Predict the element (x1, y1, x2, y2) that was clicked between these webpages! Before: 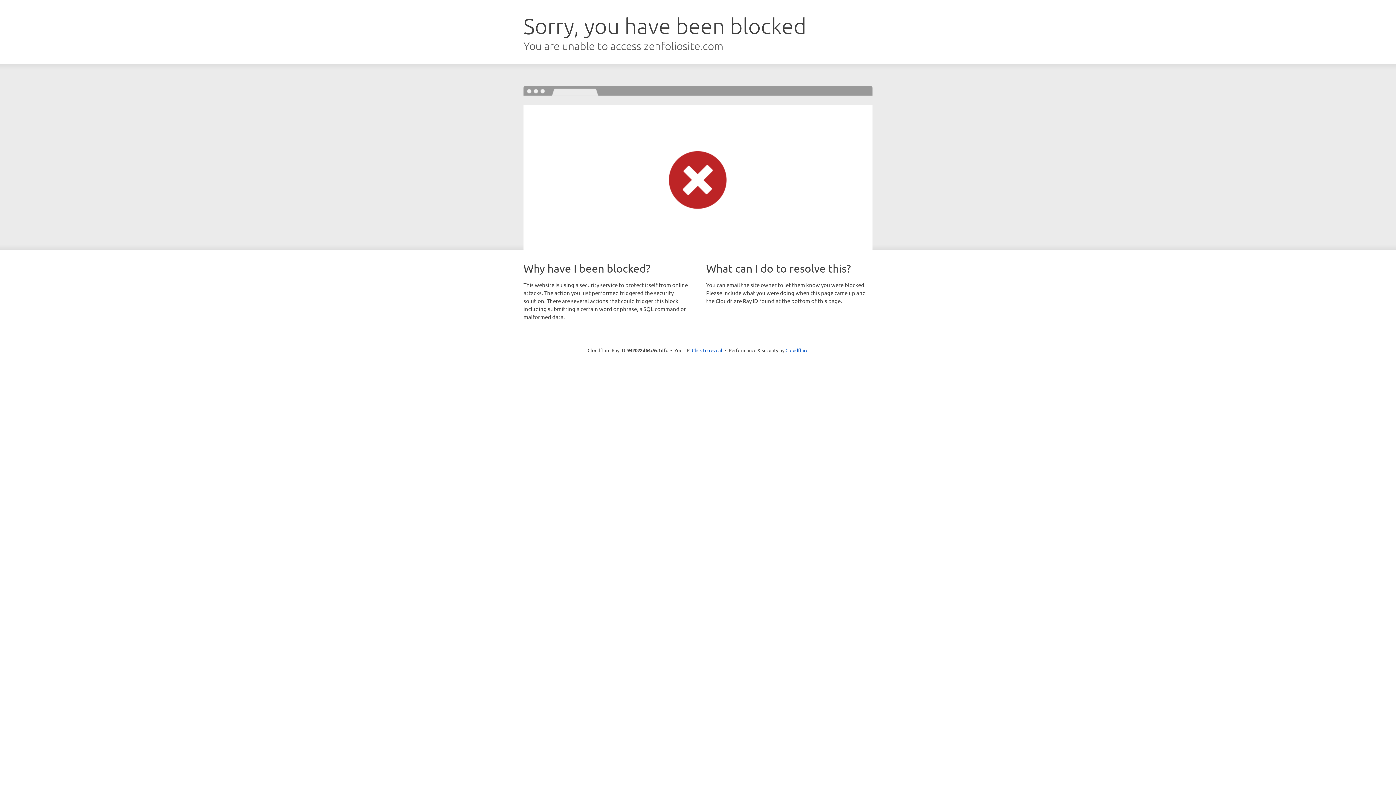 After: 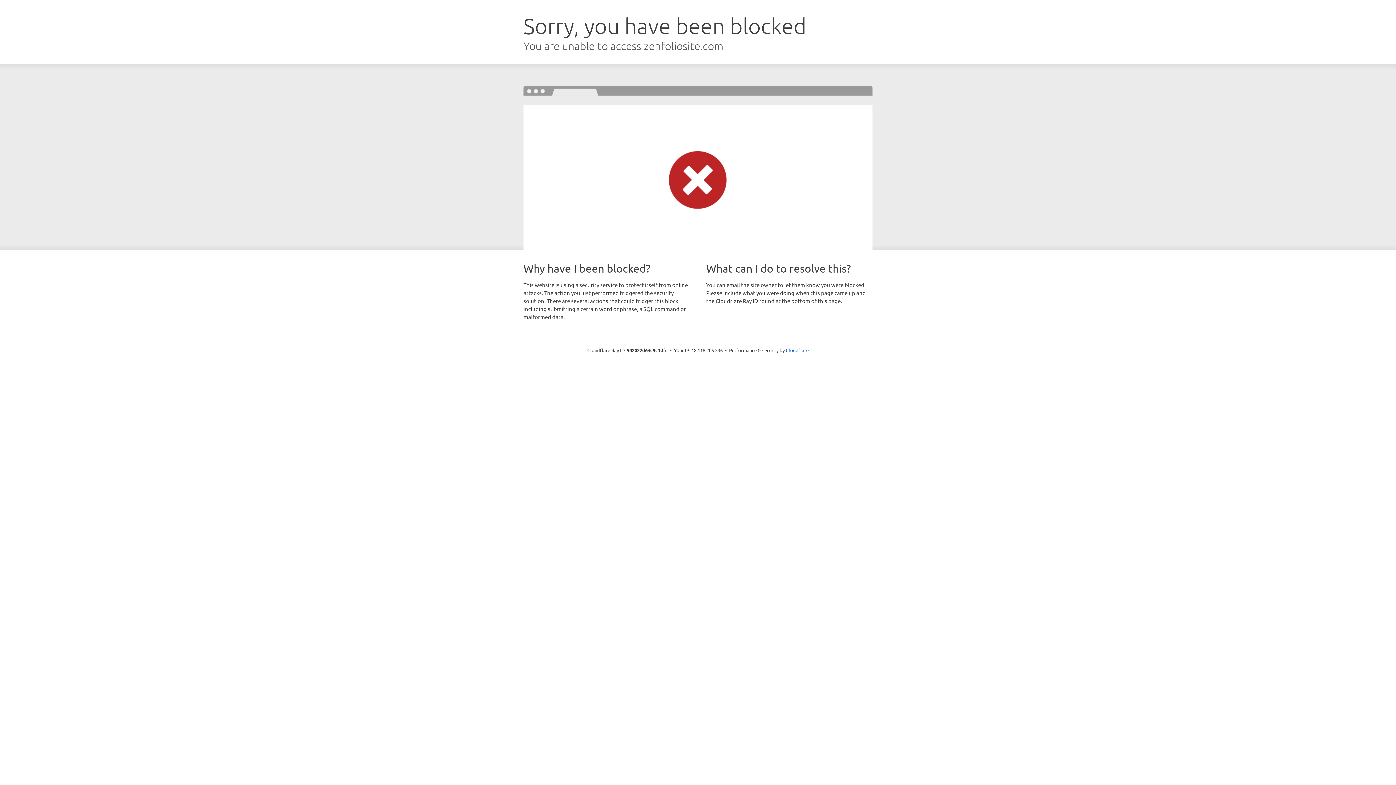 Action: bbox: (692, 346, 722, 353) label: Click to reveal